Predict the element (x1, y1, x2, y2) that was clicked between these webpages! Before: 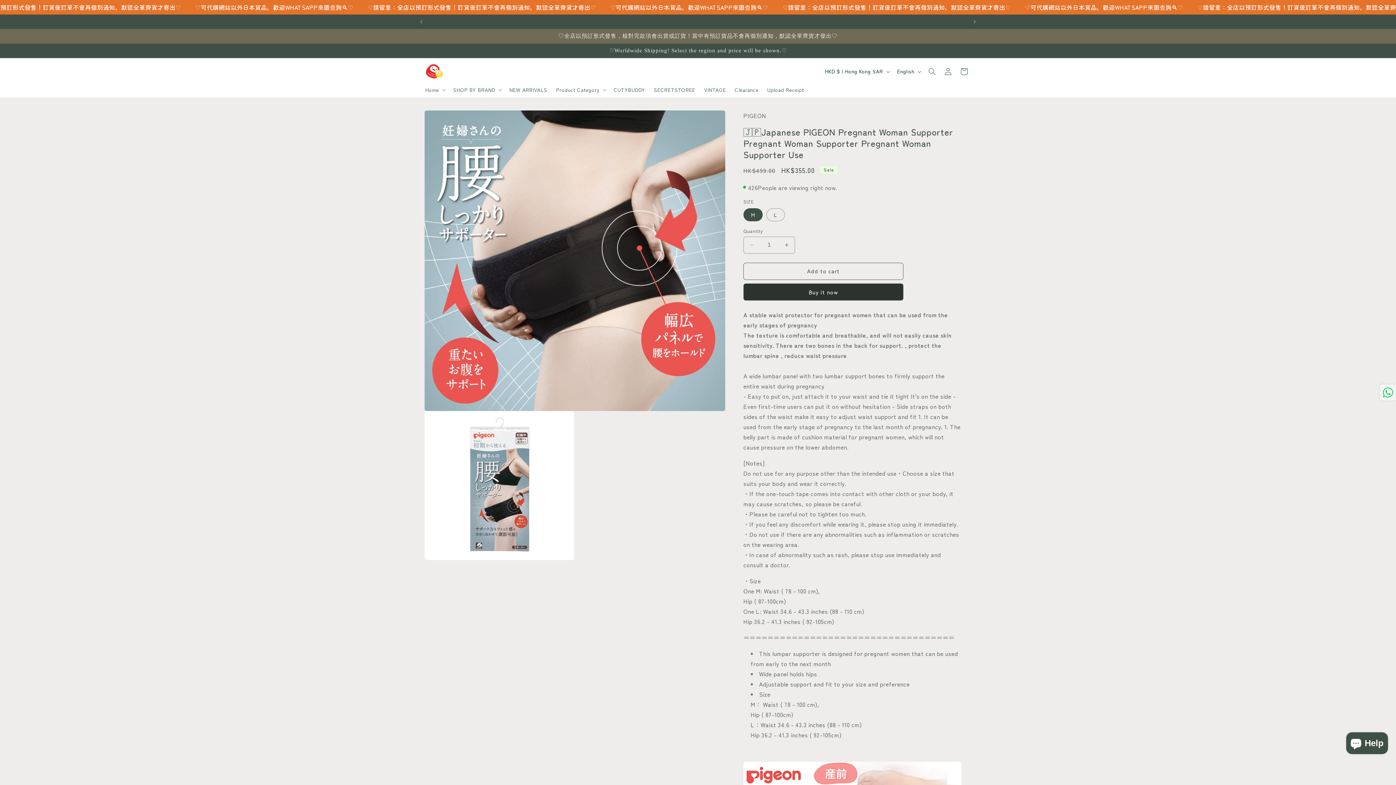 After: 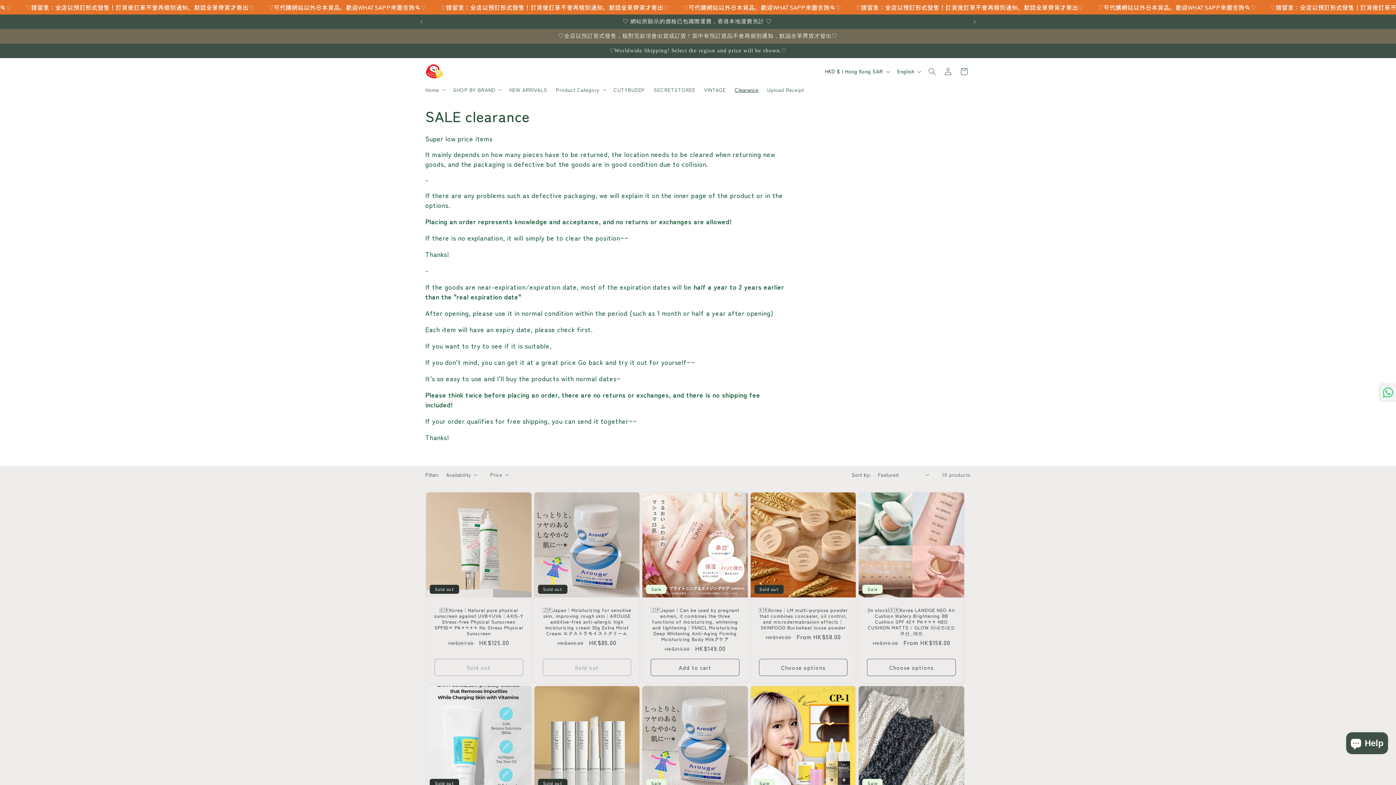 Action: bbox: (730, 82, 763, 97) label: Clearance